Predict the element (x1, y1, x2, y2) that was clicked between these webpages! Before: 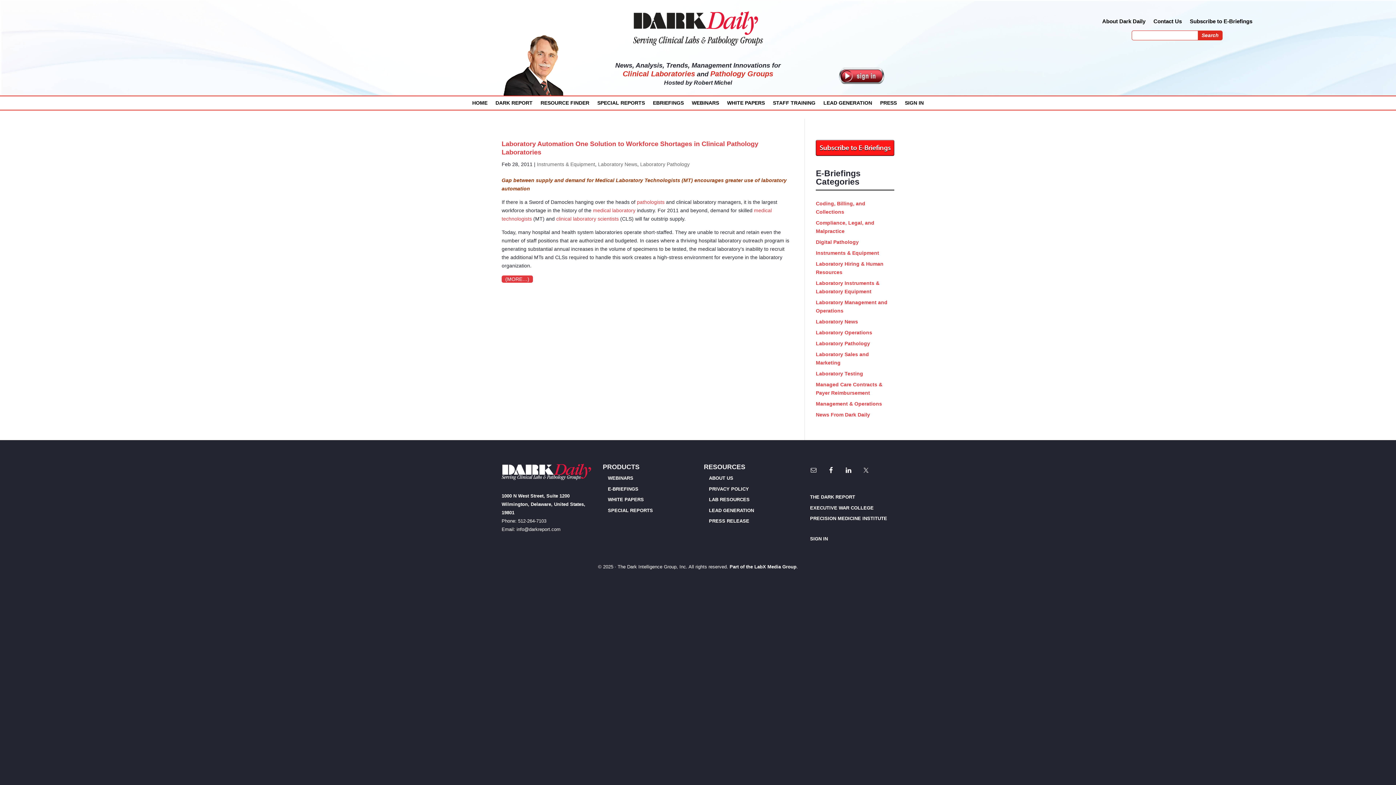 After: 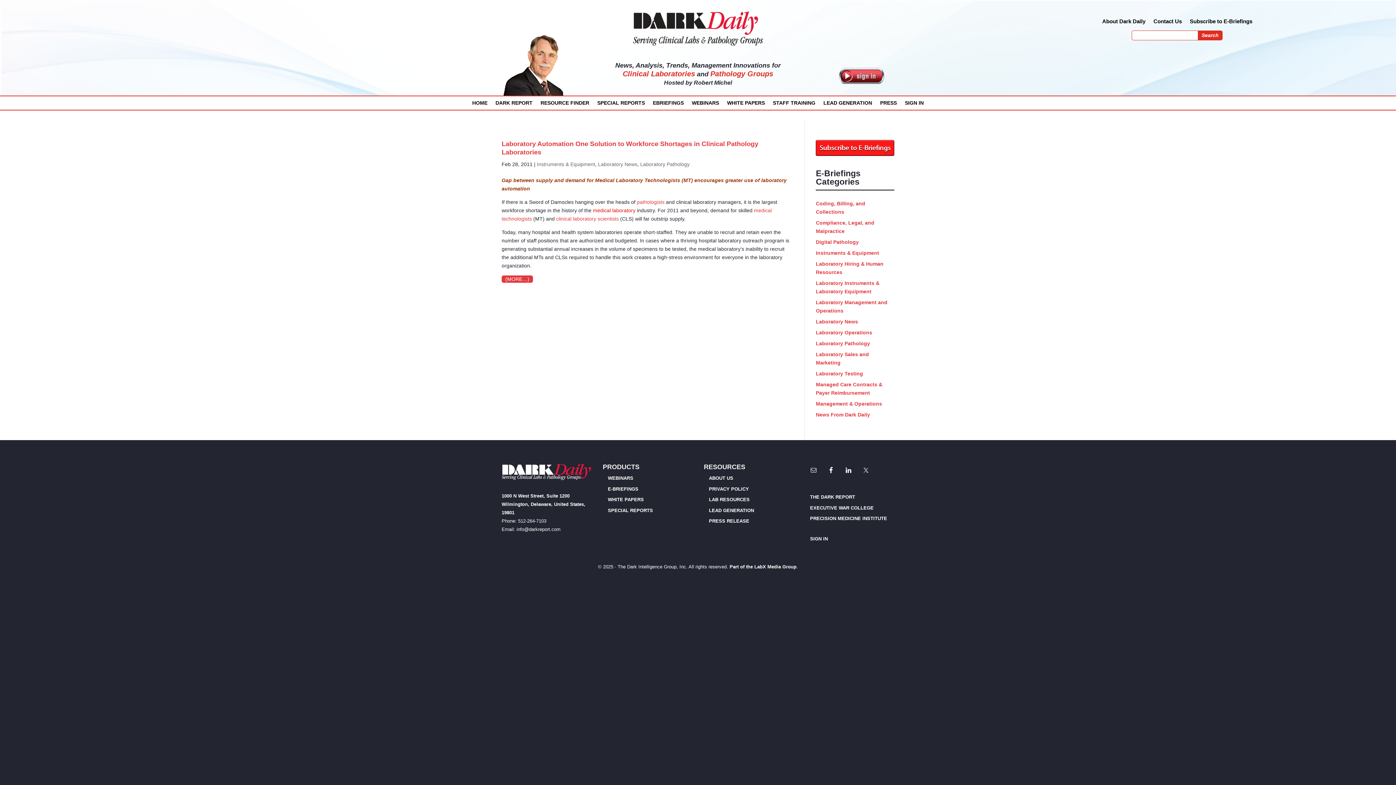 Action: bbox: (593, 207, 635, 213) label: medical laboratory